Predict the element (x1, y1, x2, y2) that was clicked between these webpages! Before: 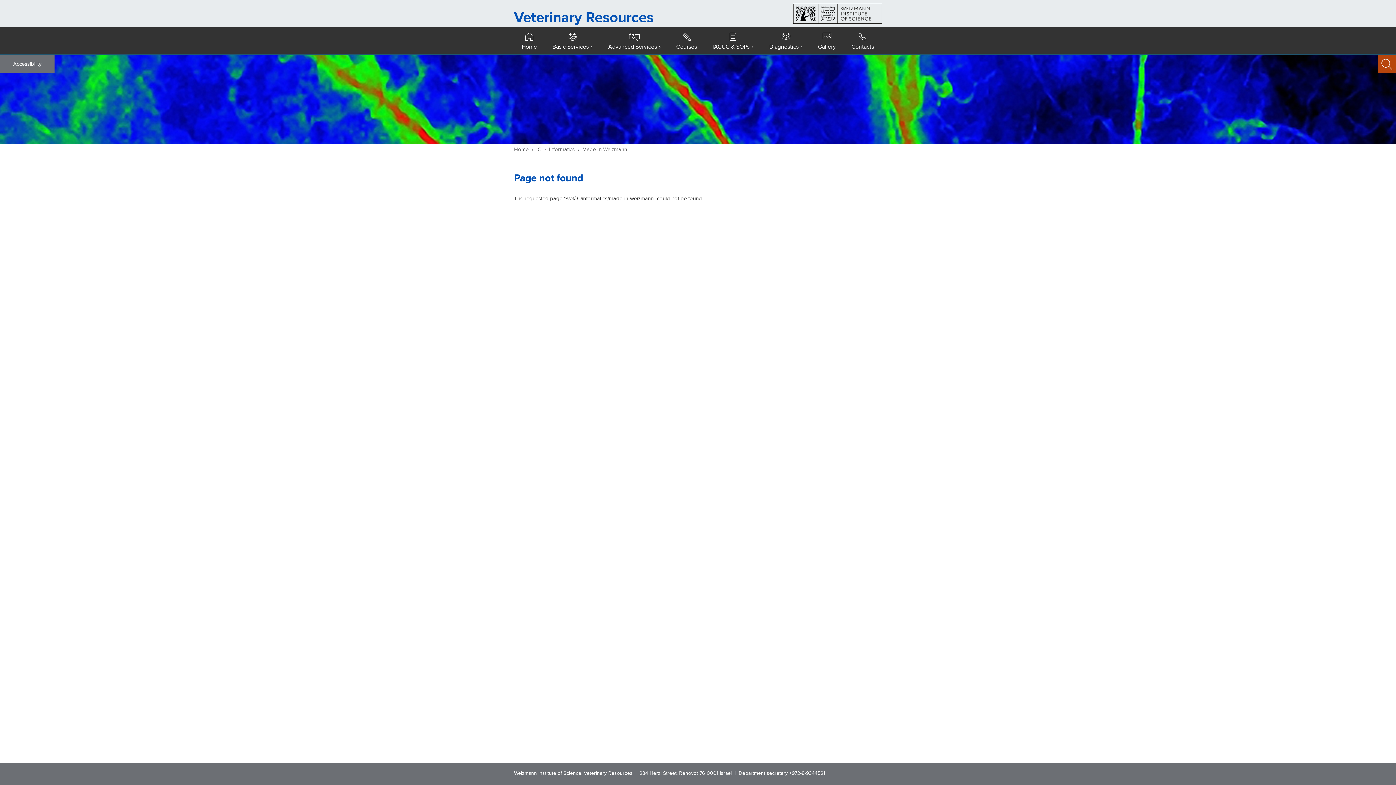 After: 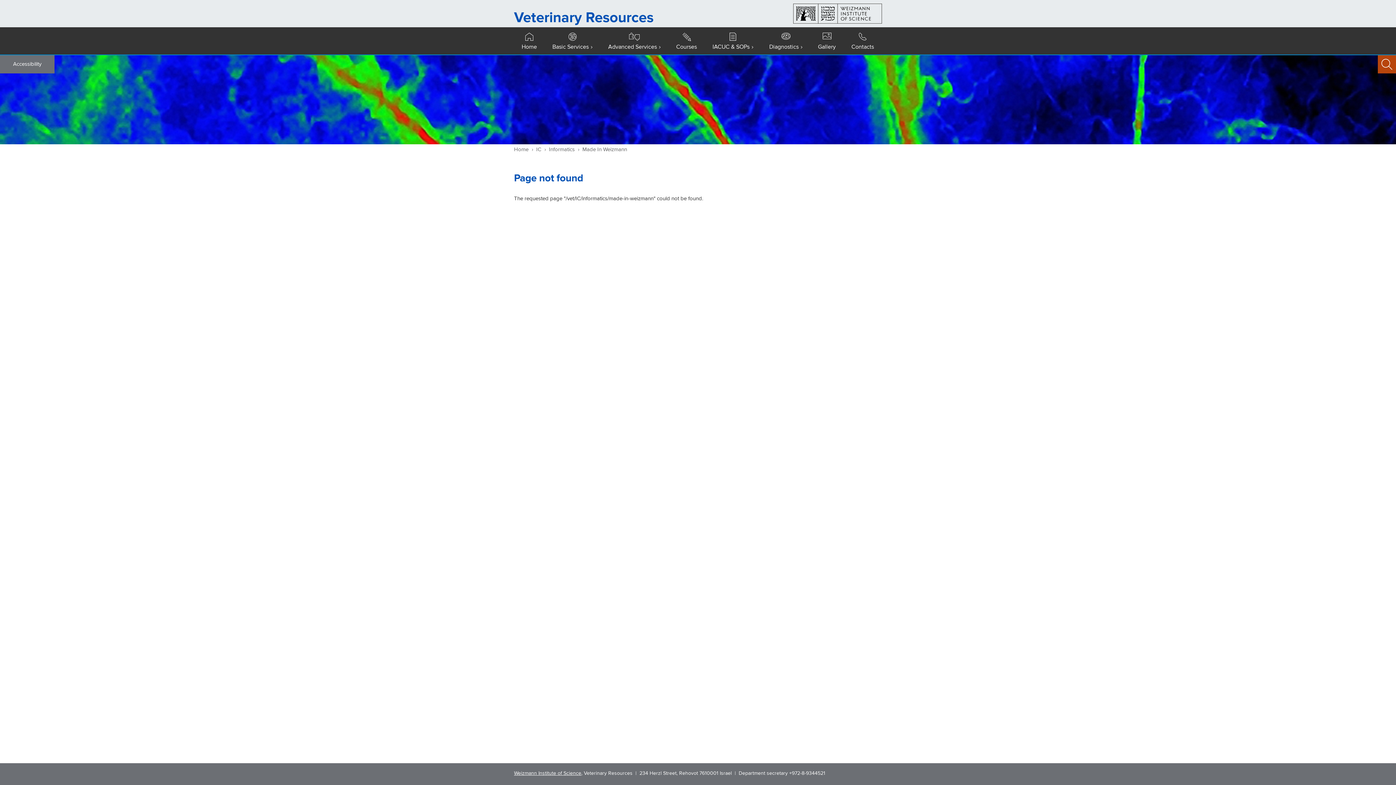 Action: bbox: (514, 770, 581, 777) label: Weizmann Institute of Science